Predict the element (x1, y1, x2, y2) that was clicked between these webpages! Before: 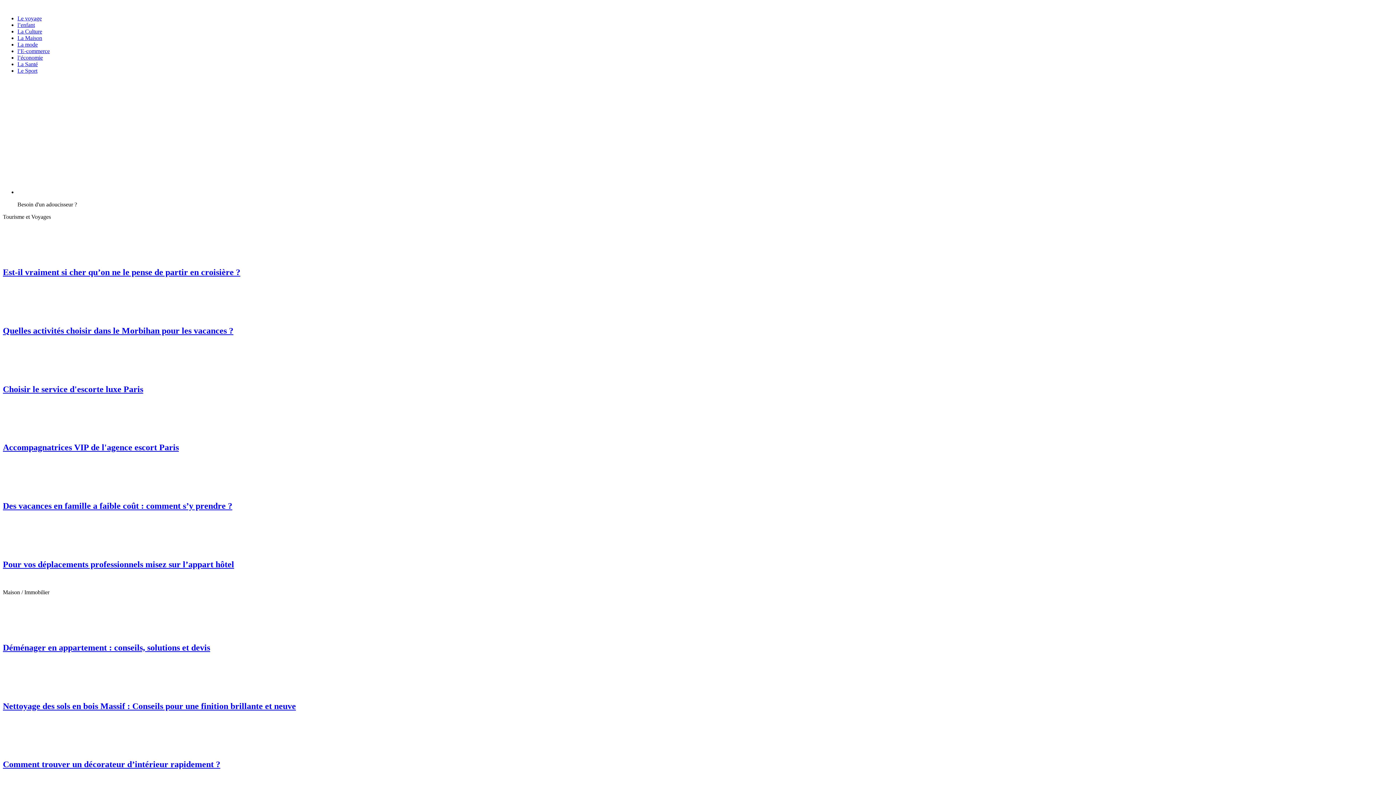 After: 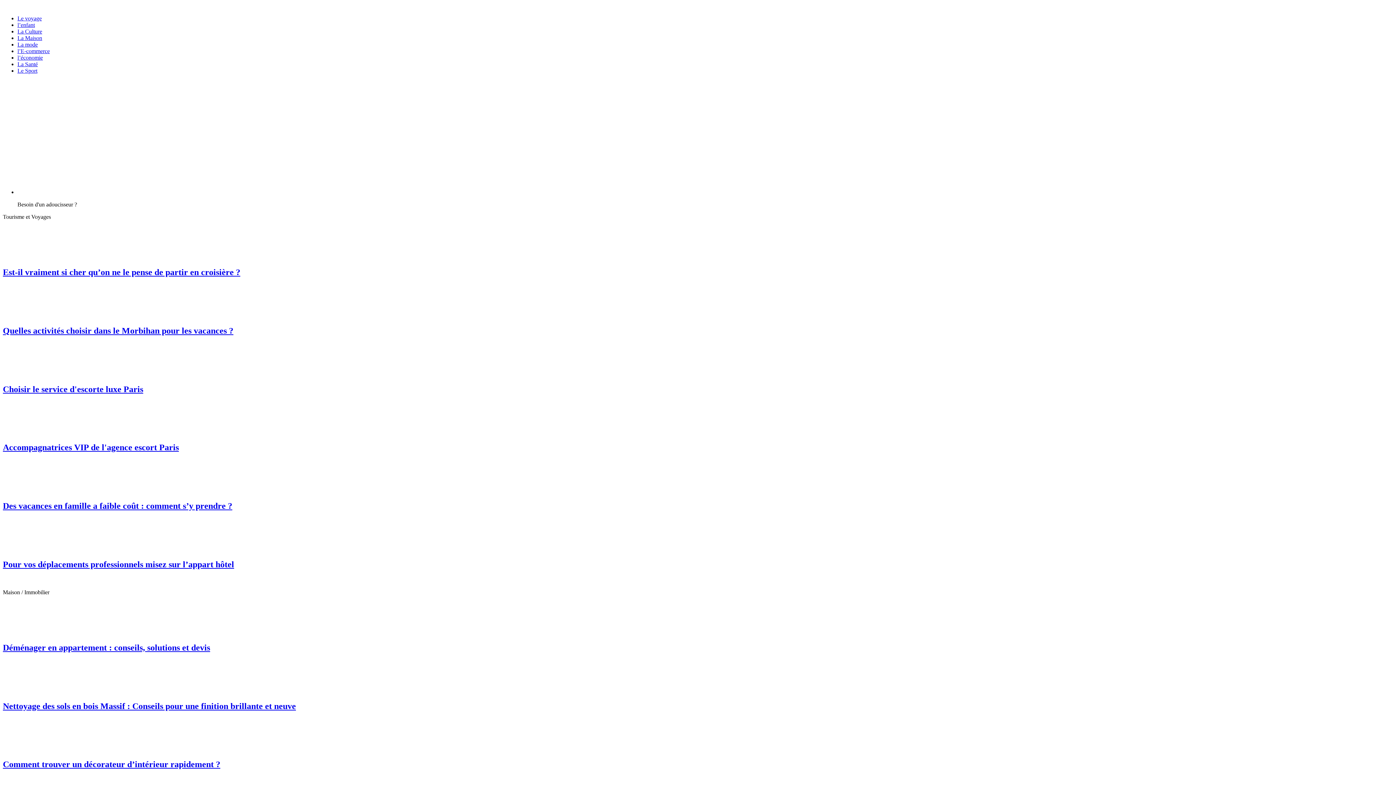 Action: bbox: (2, 267, 240, 277) label: Est-il vraiment si cher qu’on ne le pense de partir en croisière ?